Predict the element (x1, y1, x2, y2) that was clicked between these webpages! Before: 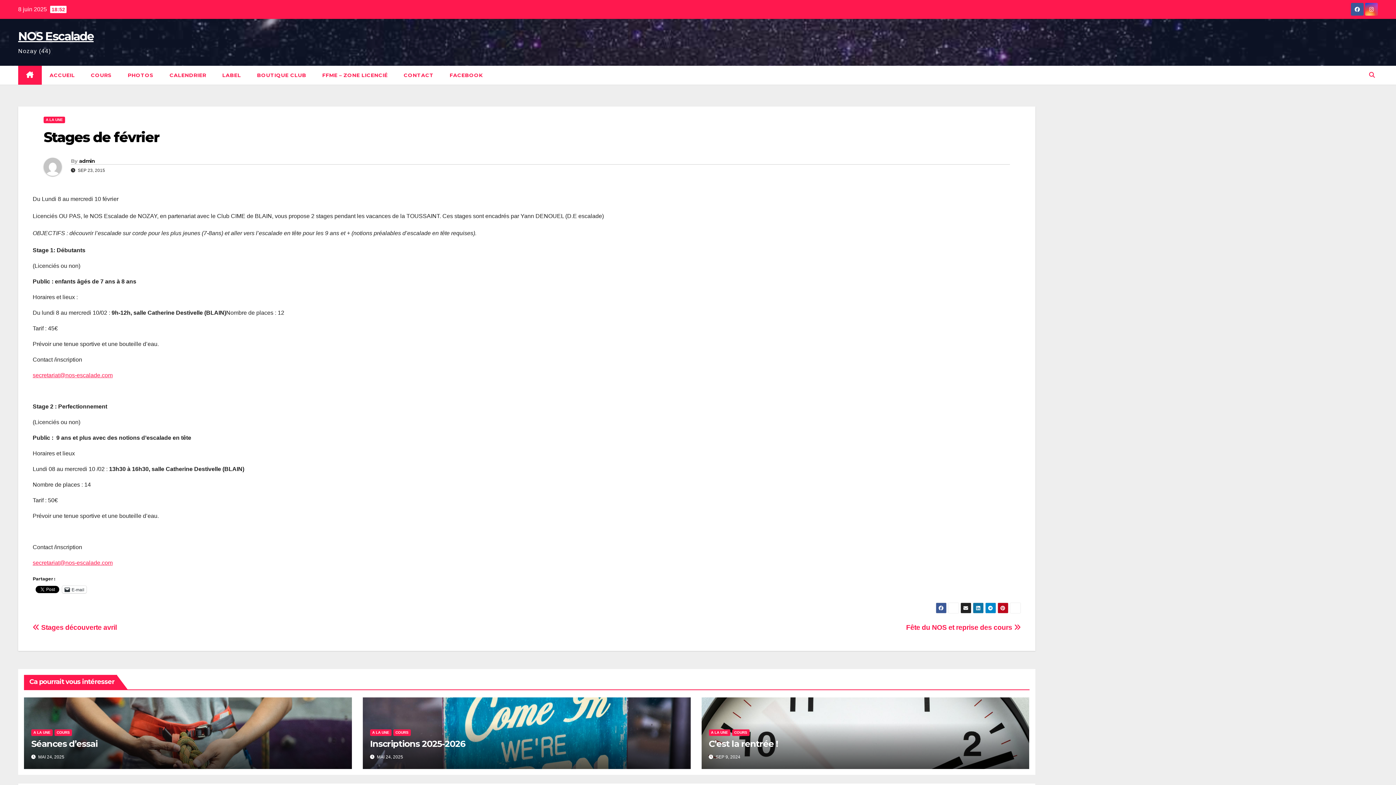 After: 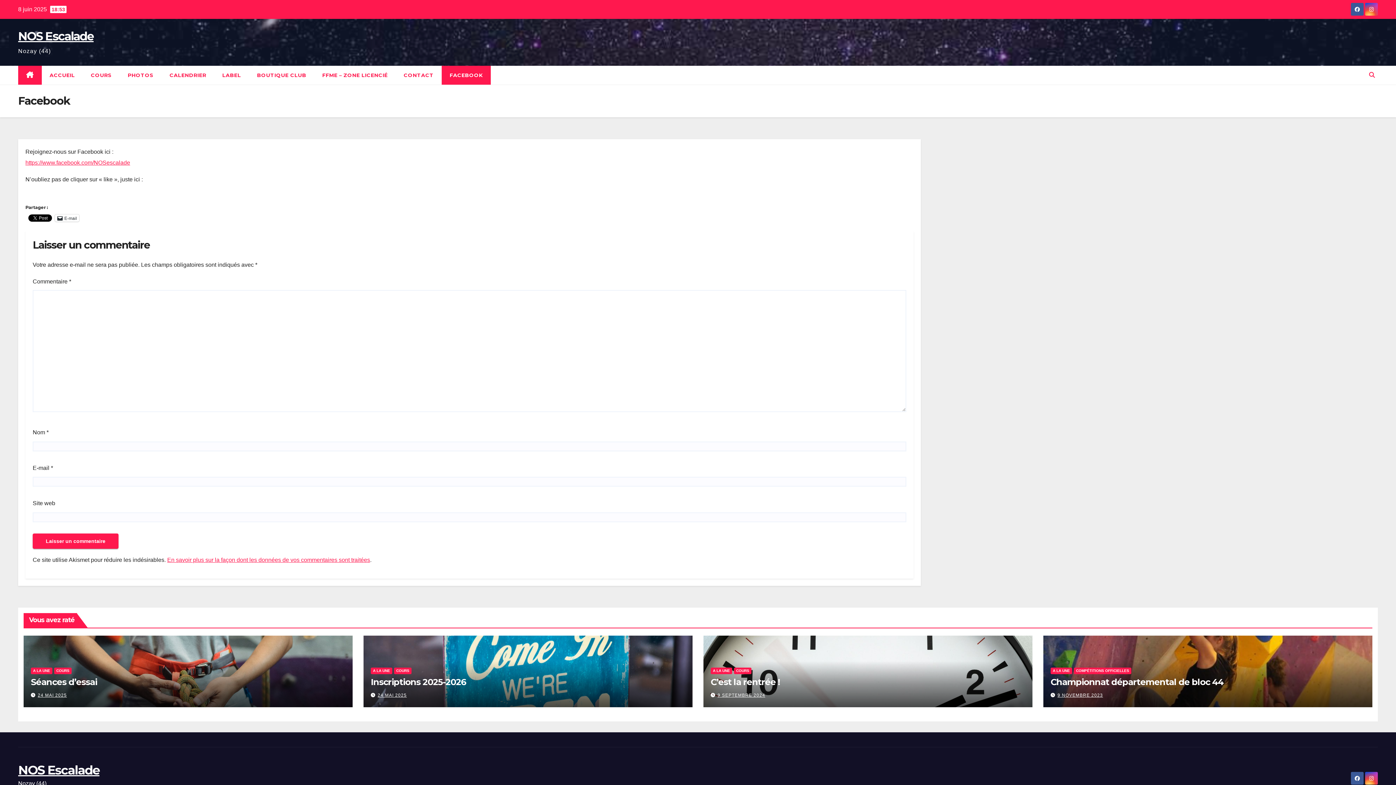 Action: label: FACEBOOK bbox: (441, 65, 490, 84)